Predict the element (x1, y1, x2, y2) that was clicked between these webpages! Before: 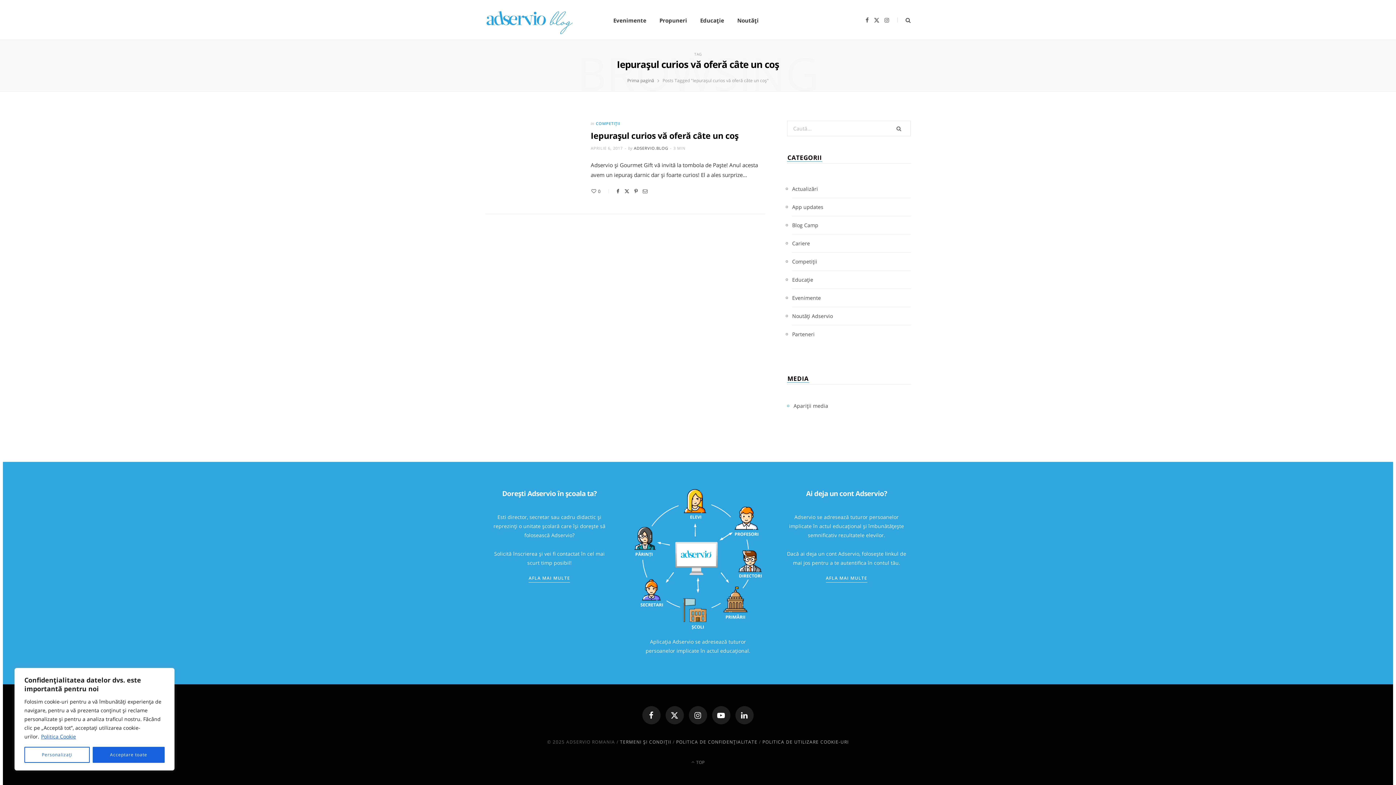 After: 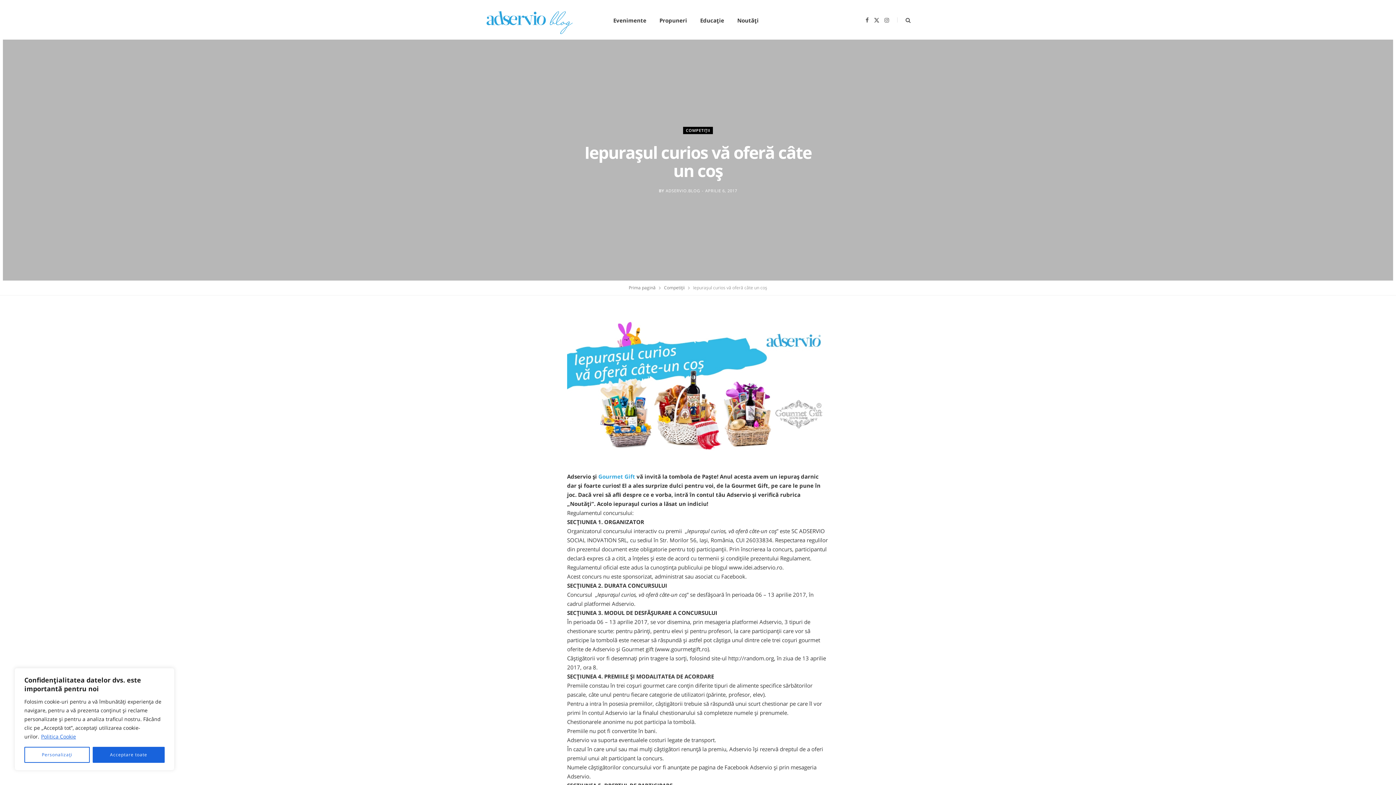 Action: bbox: (590, 129, 738, 141) label: Iepurașul curios vă oferă câte un coș